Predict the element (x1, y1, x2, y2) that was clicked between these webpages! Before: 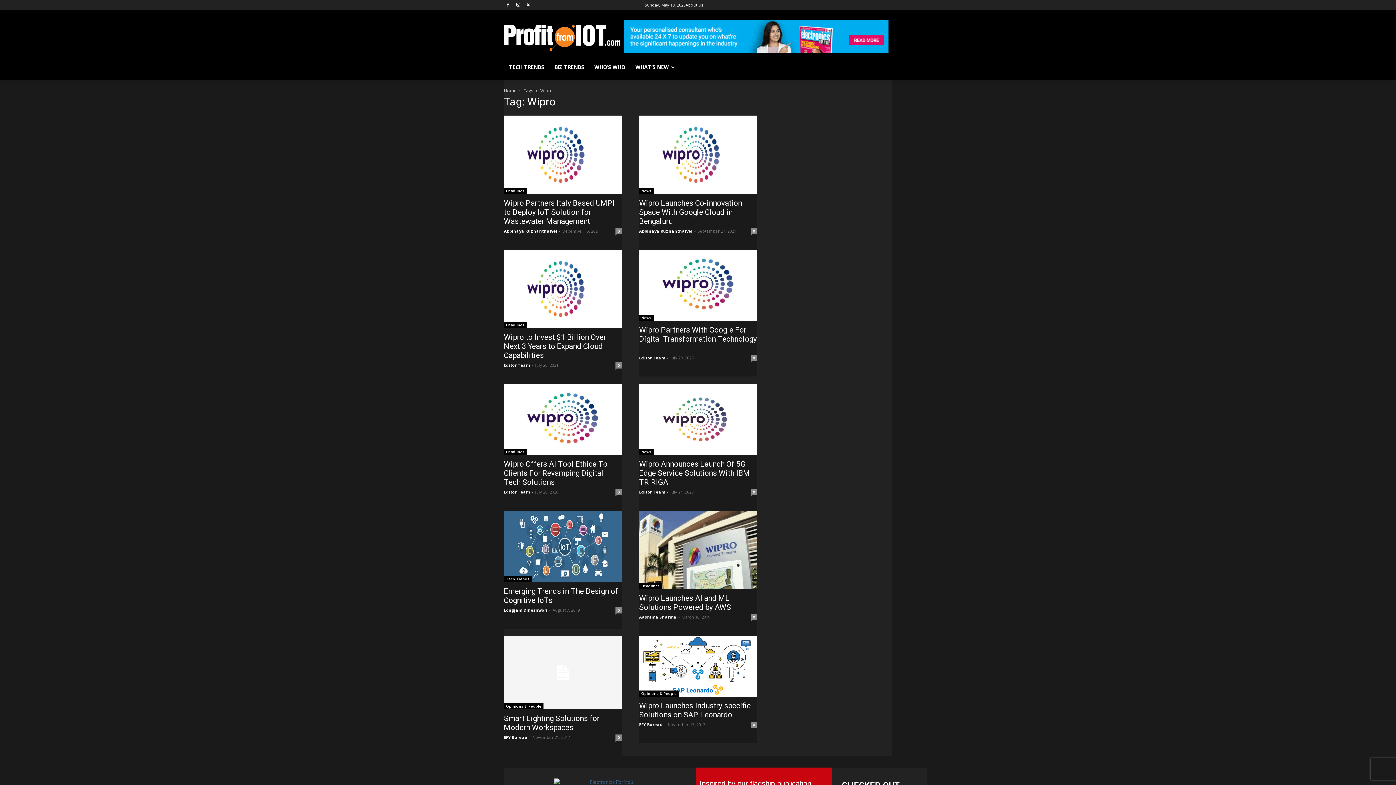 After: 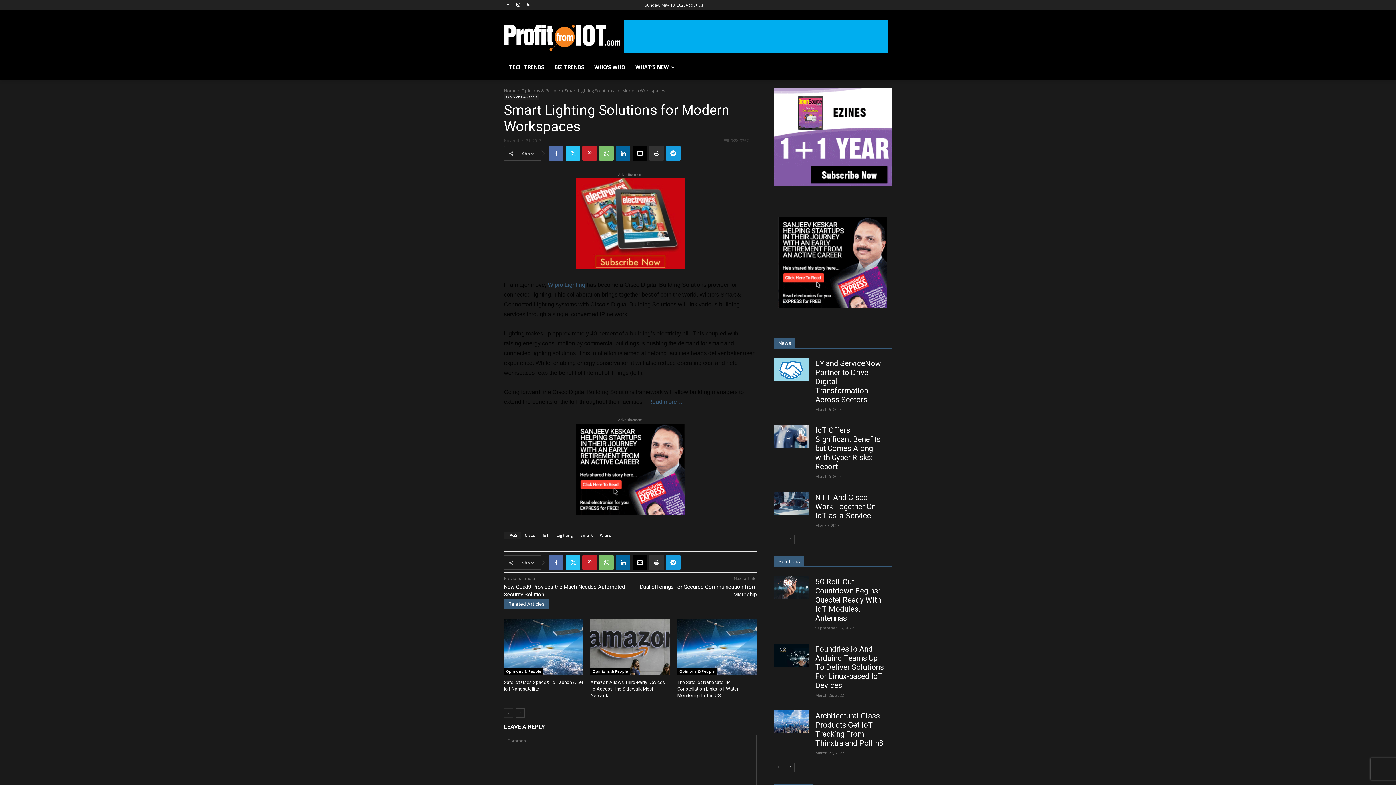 Action: bbox: (504, 714, 599, 732) label: Smart Lighting Solutions for Modern Workspaces